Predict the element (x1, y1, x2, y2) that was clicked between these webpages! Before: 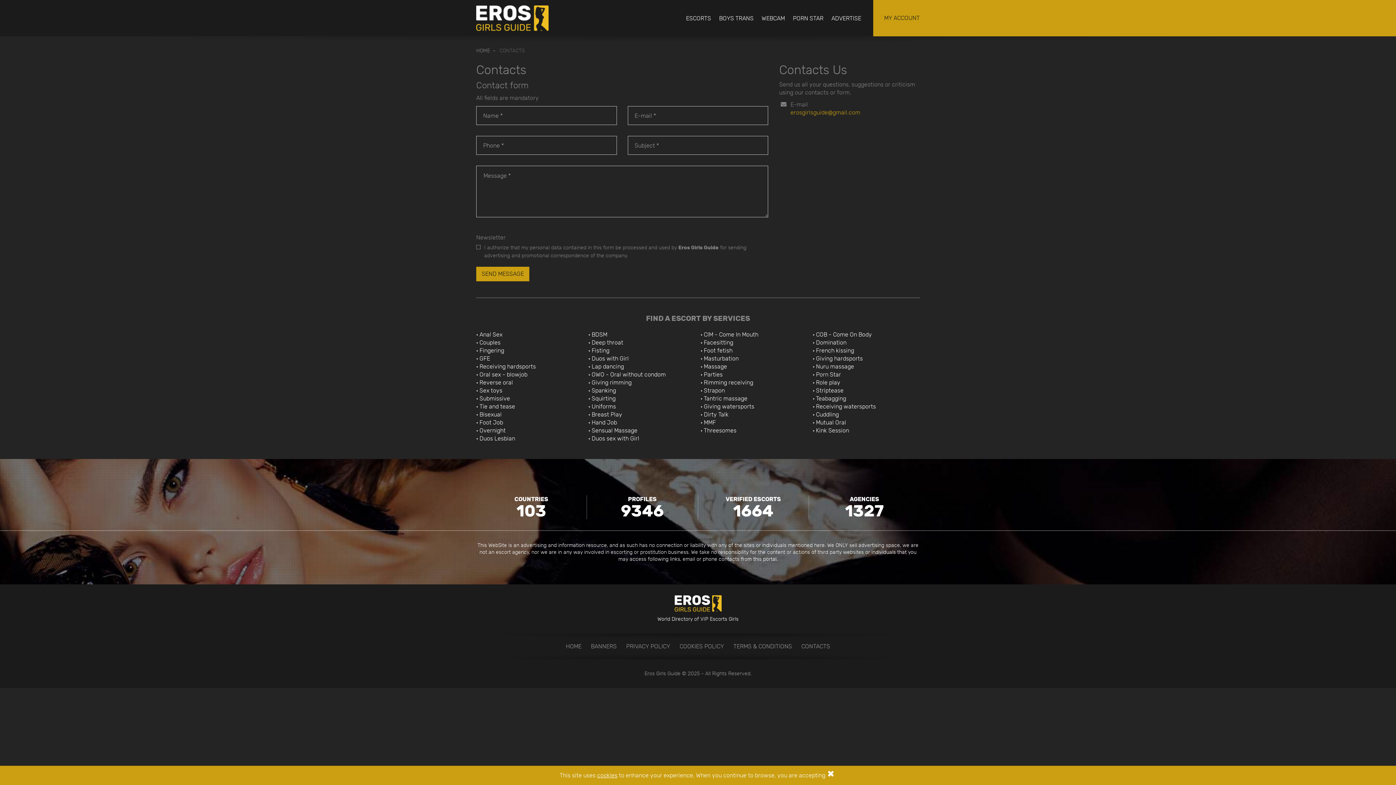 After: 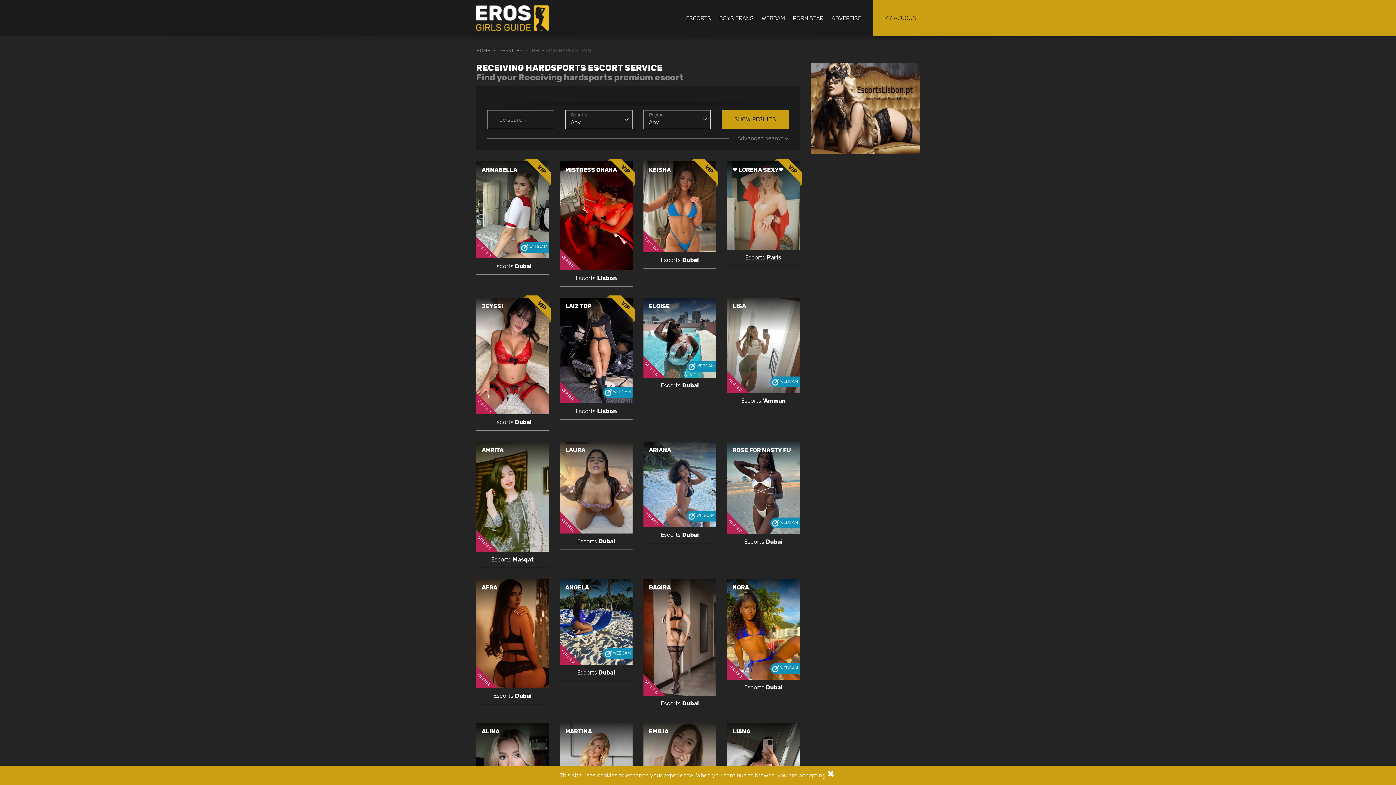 Action: label: · Receiving hardsports bbox: (476, 363, 536, 370)